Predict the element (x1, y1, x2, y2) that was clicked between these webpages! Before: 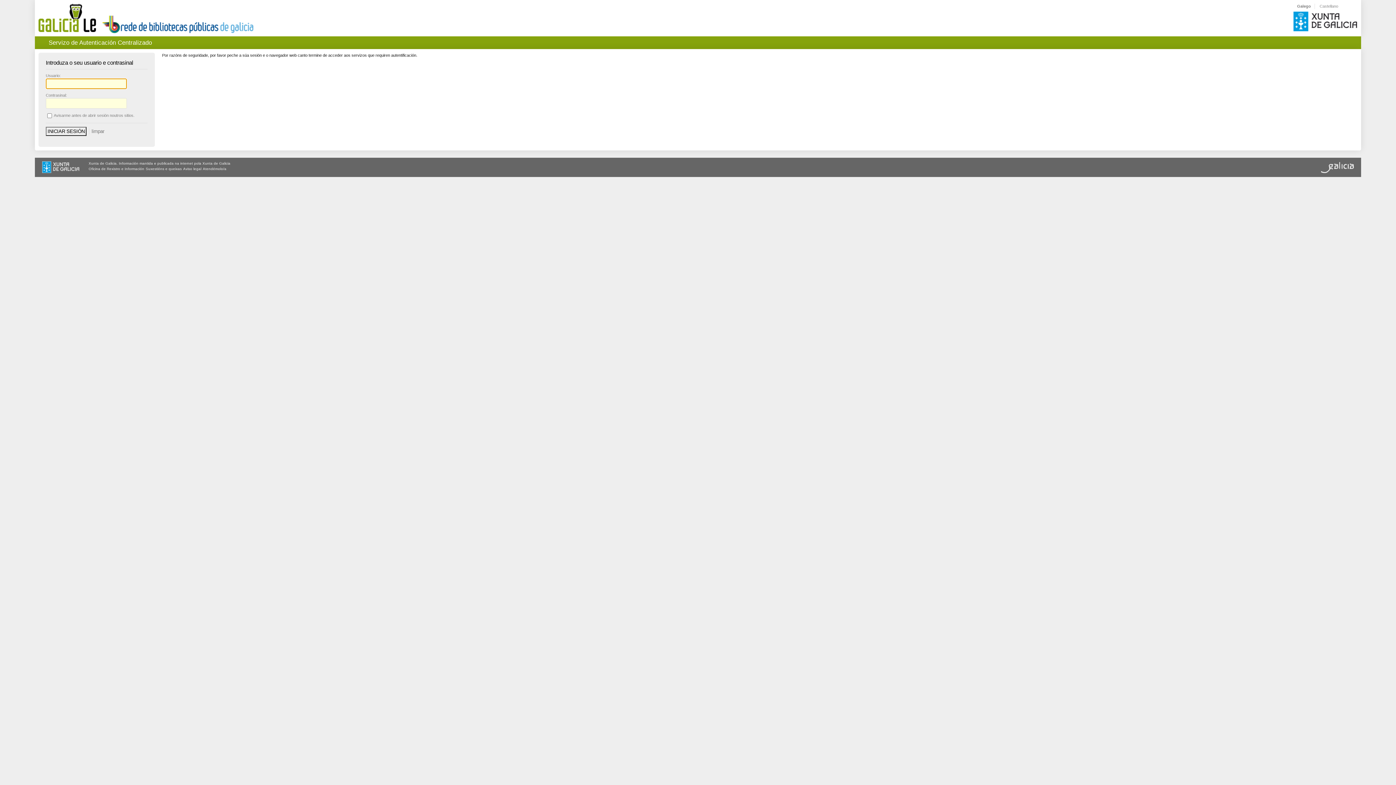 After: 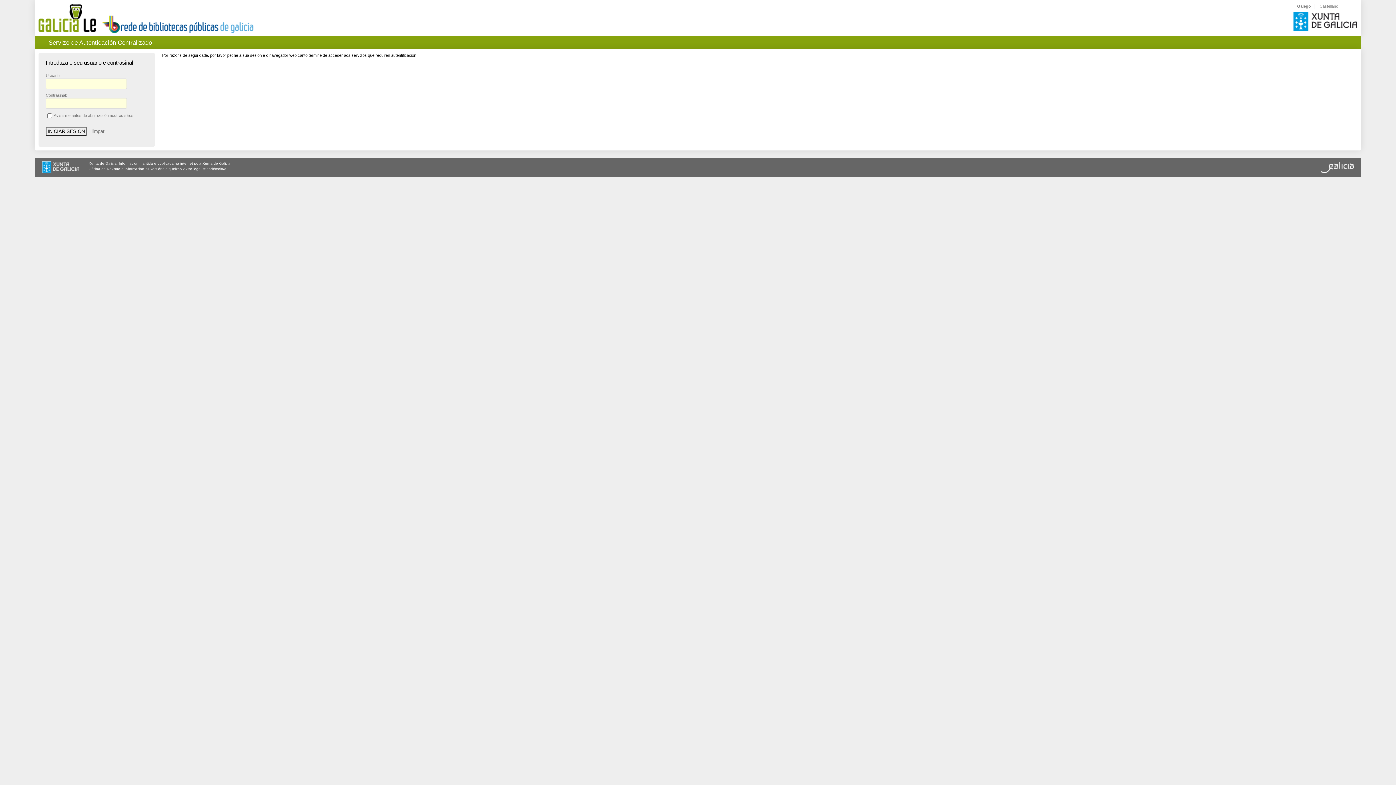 Action: bbox: (42, 161, 79, 174)